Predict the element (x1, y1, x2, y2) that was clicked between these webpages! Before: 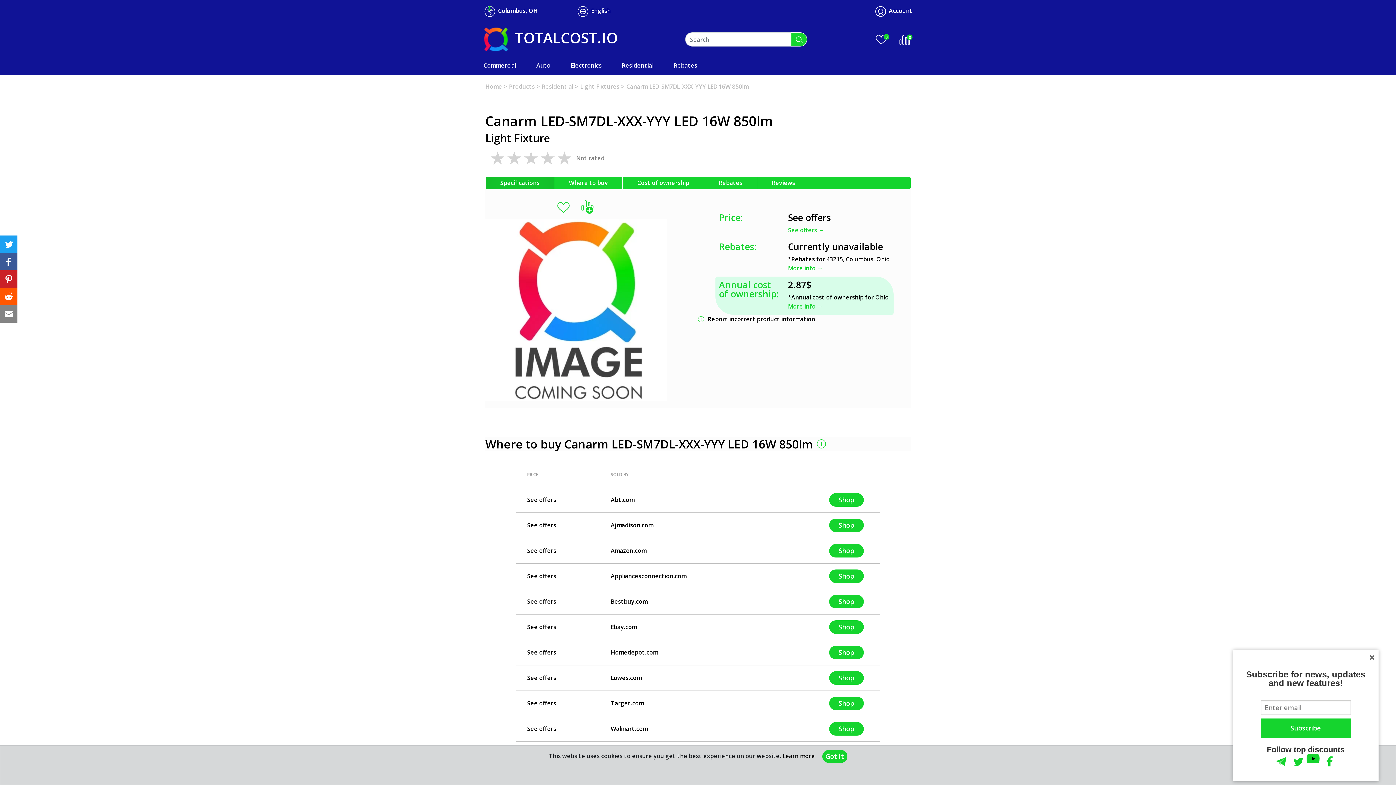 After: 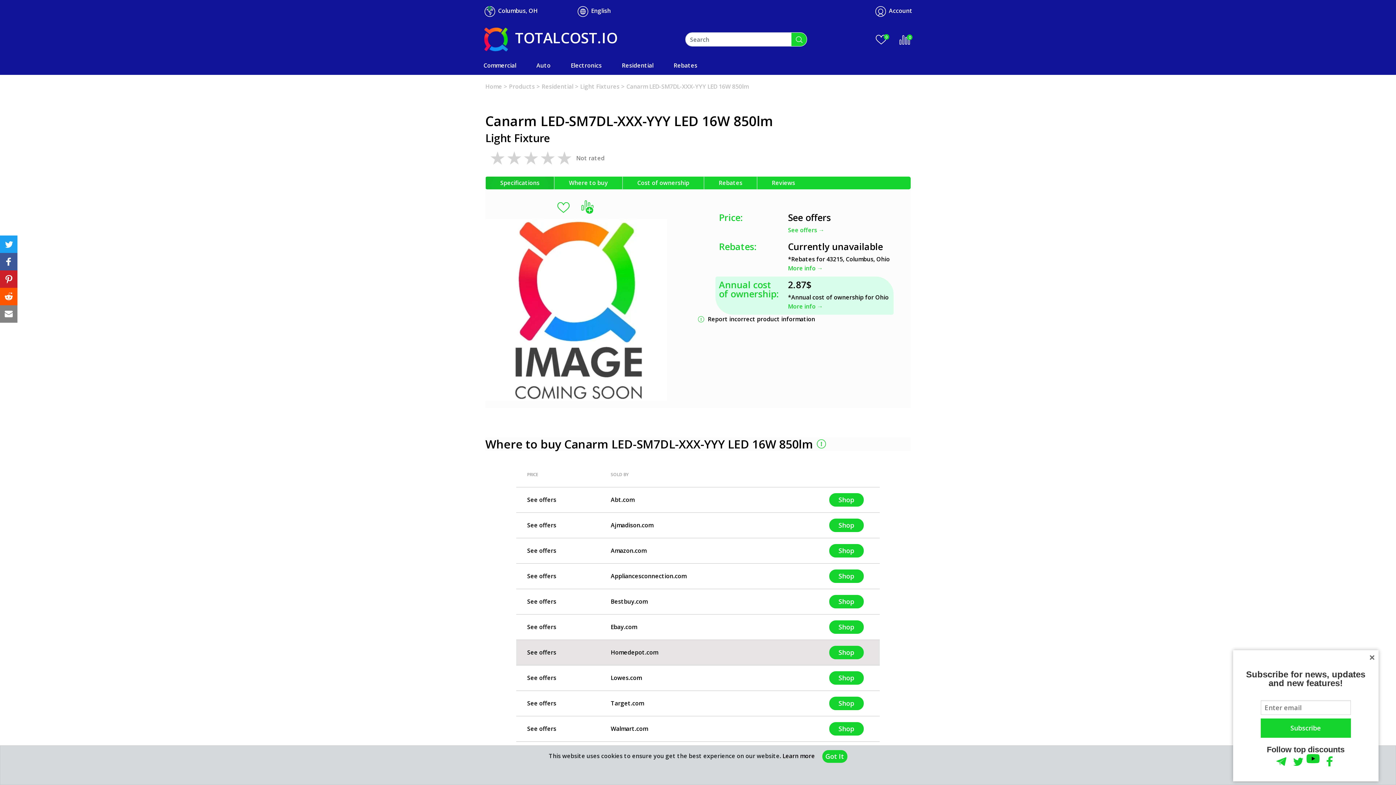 Action: label: See offers

Homedepot.com
Shop bbox: (516, 640, 880, 665)